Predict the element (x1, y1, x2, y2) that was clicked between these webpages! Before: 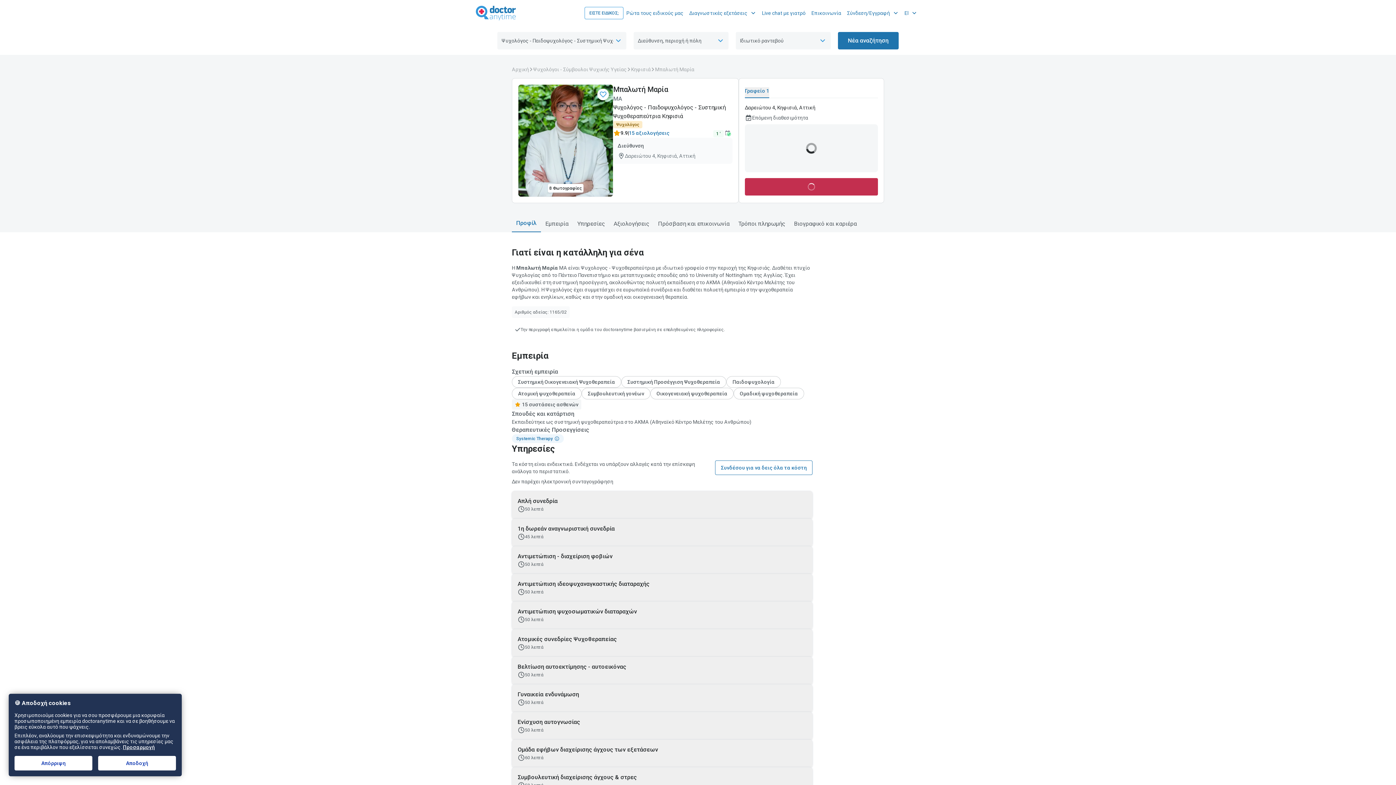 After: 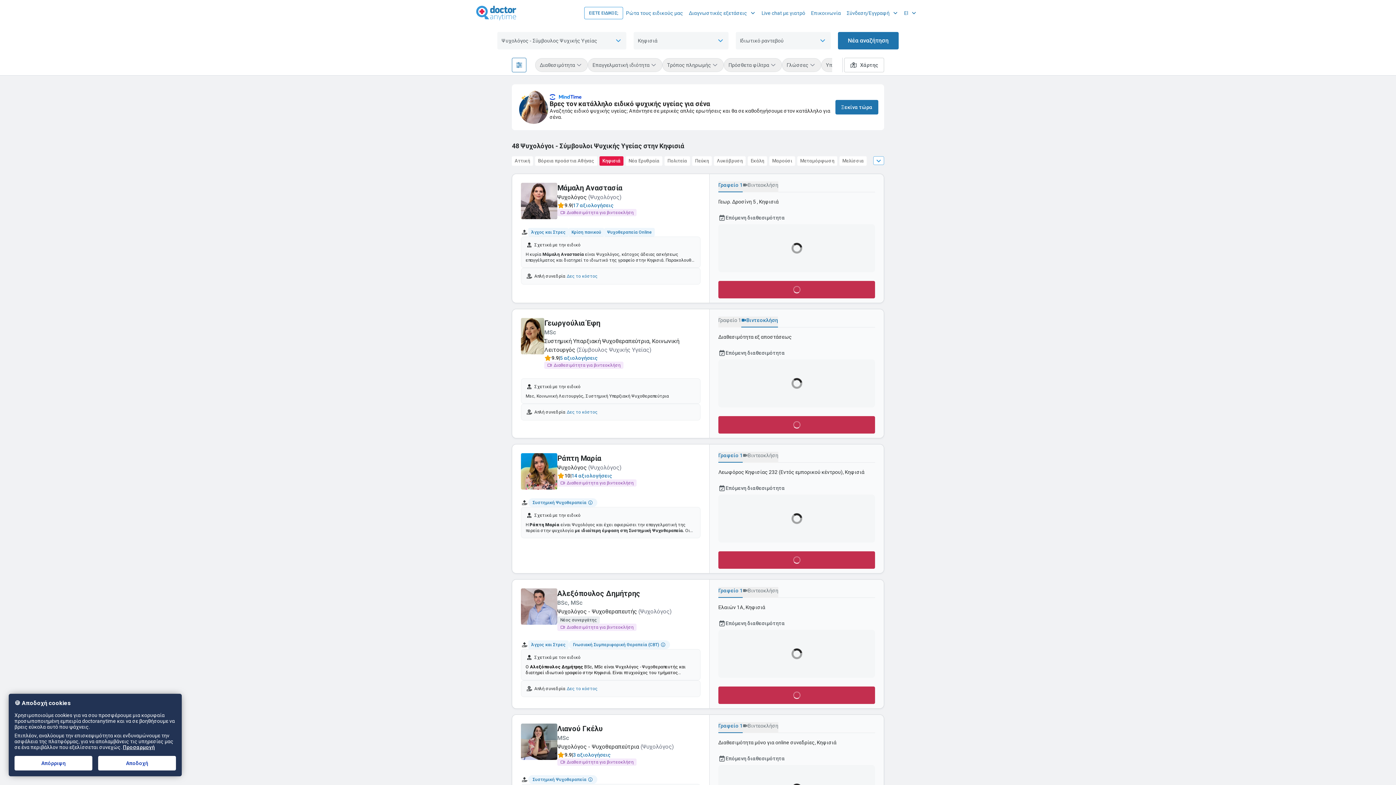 Action: label: Κηφισιά bbox: (631, 63, 650, 75)